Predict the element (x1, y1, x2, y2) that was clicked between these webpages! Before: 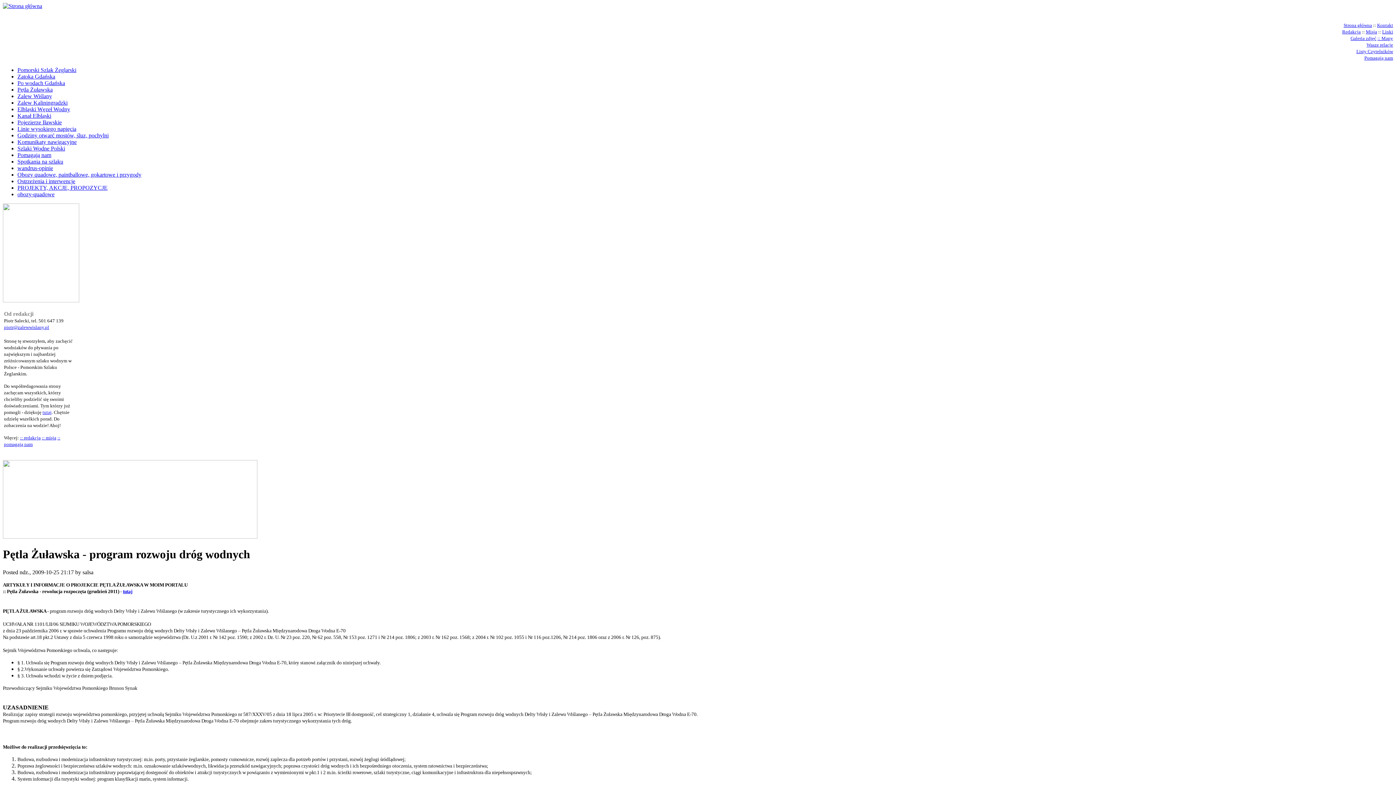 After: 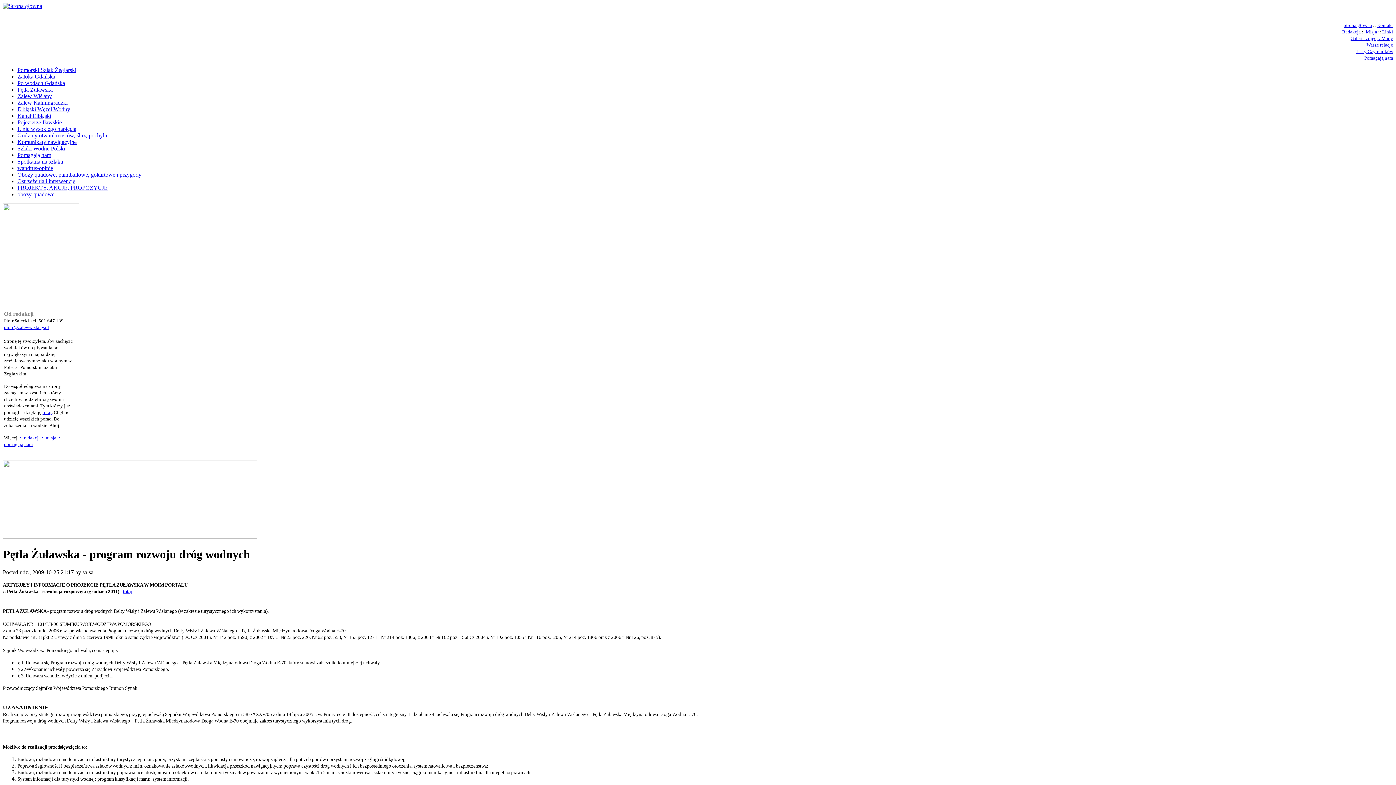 Action: bbox: (2, 533, 257, 540)